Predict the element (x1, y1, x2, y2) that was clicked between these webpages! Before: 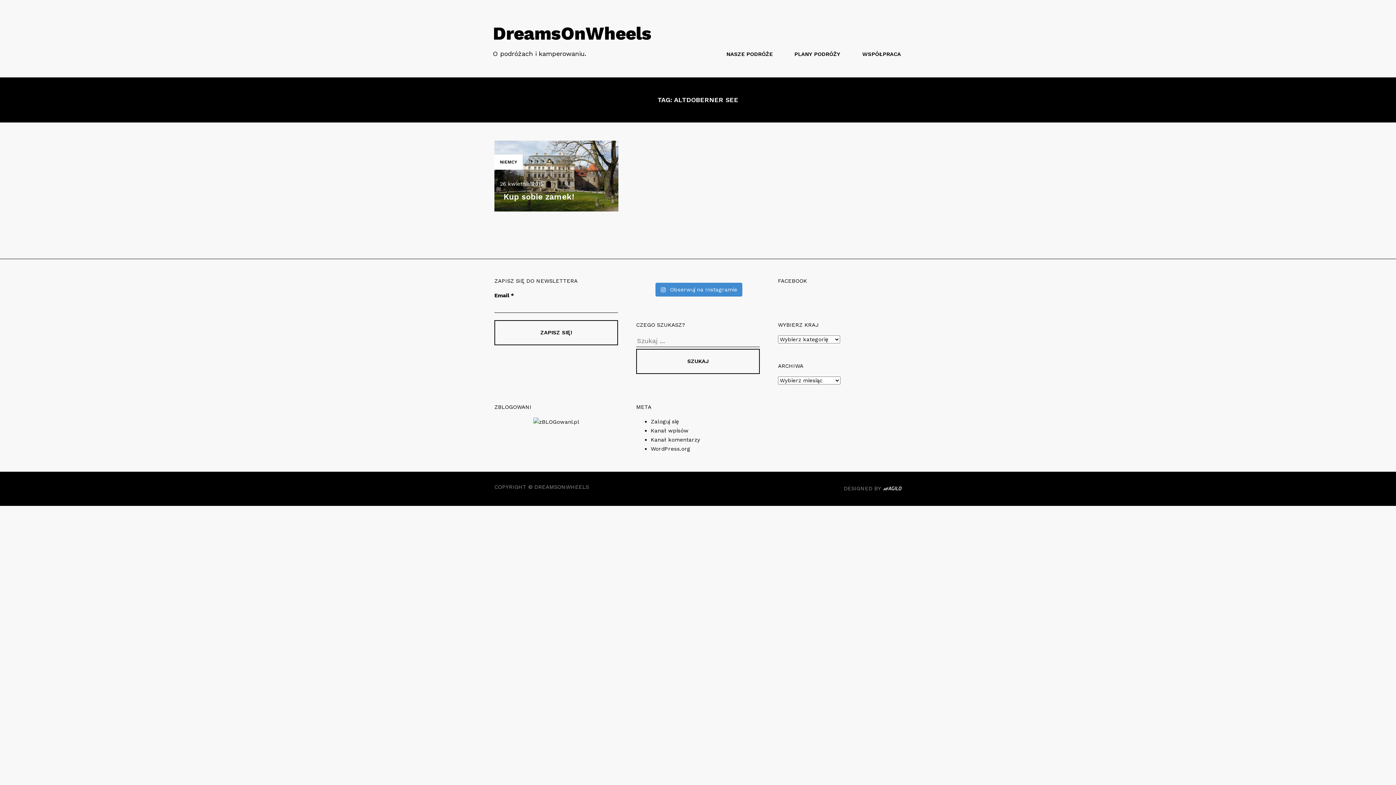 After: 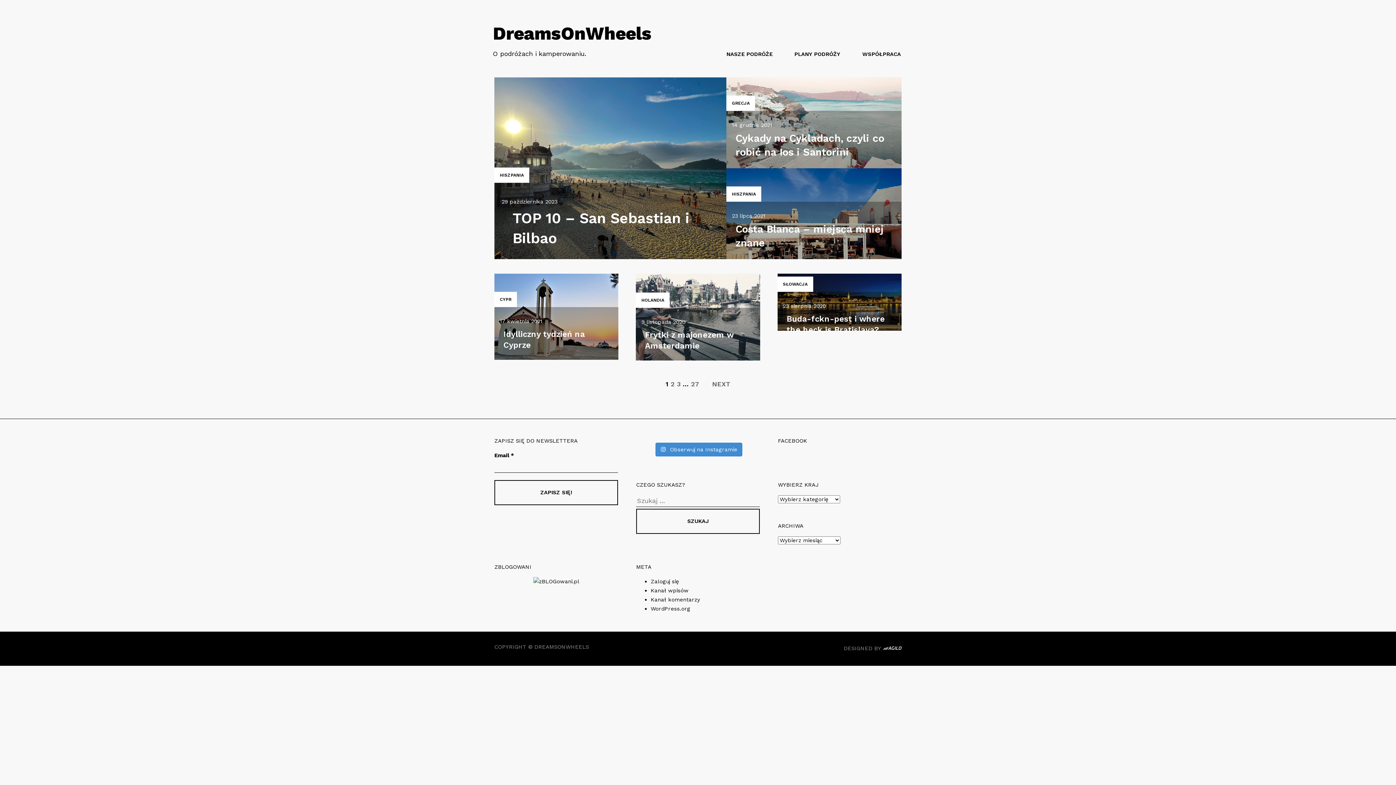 Action: bbox: (493, 22, 651, 44) label: DreamsOnWheels